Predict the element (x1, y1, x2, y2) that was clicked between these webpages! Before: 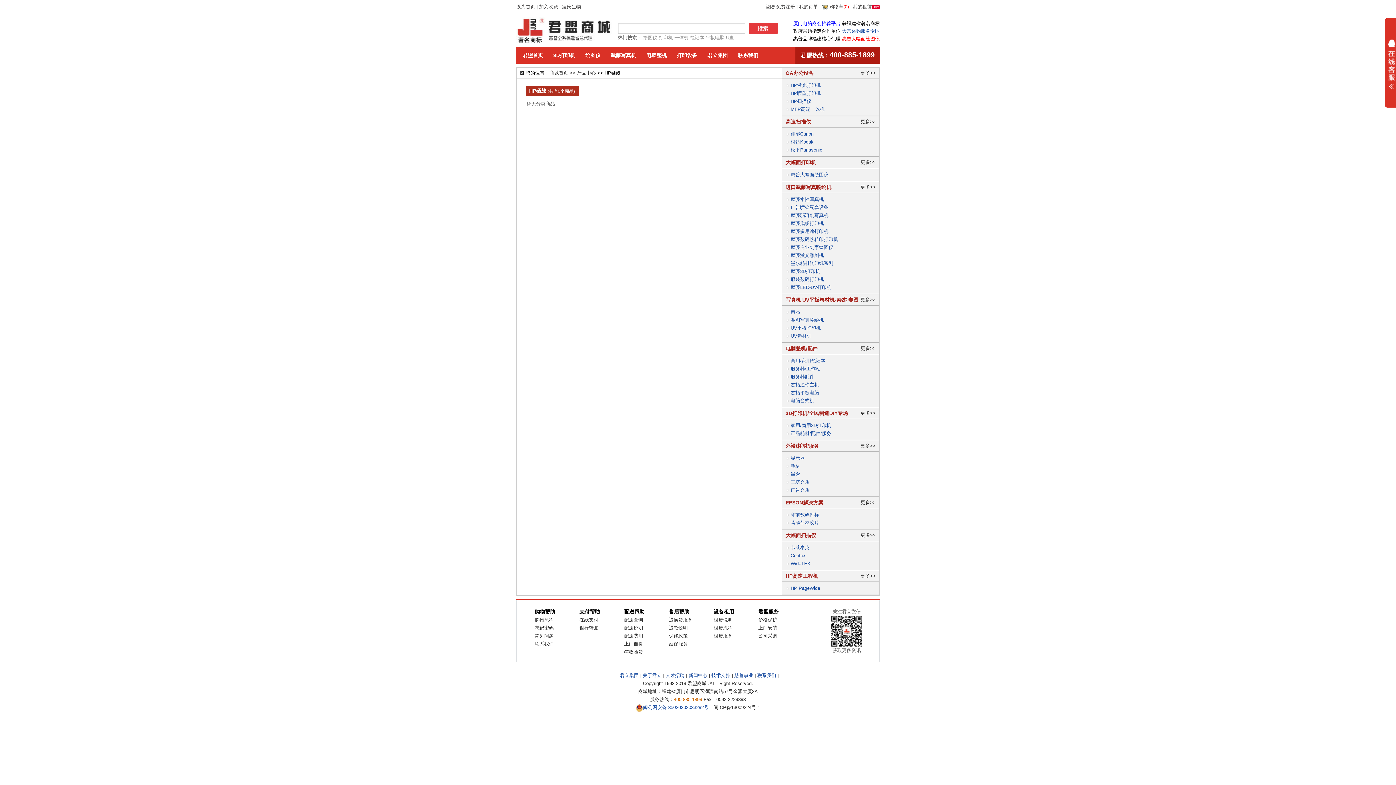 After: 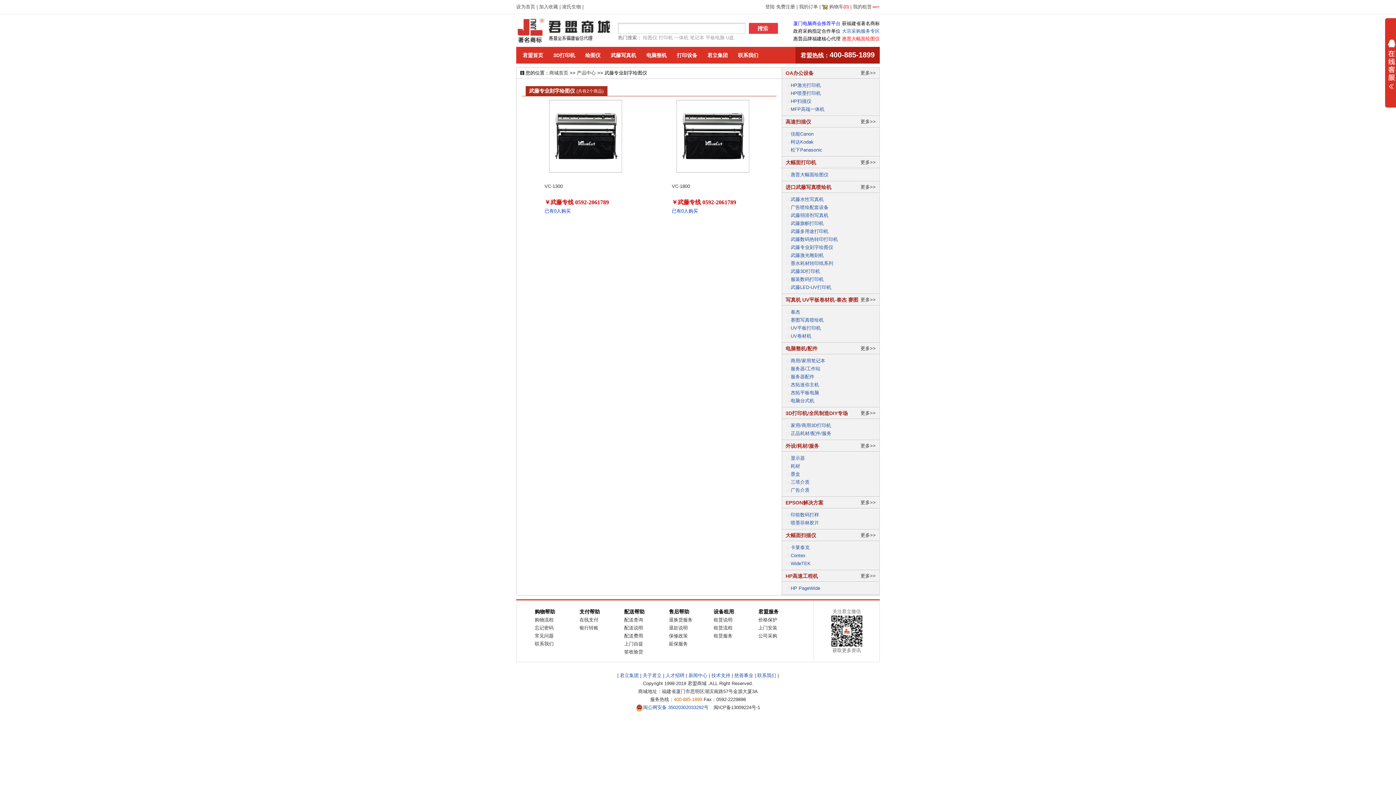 Action: label: 武藤专业刻字绘图仪 bbox: (790, 244, 833, 250)